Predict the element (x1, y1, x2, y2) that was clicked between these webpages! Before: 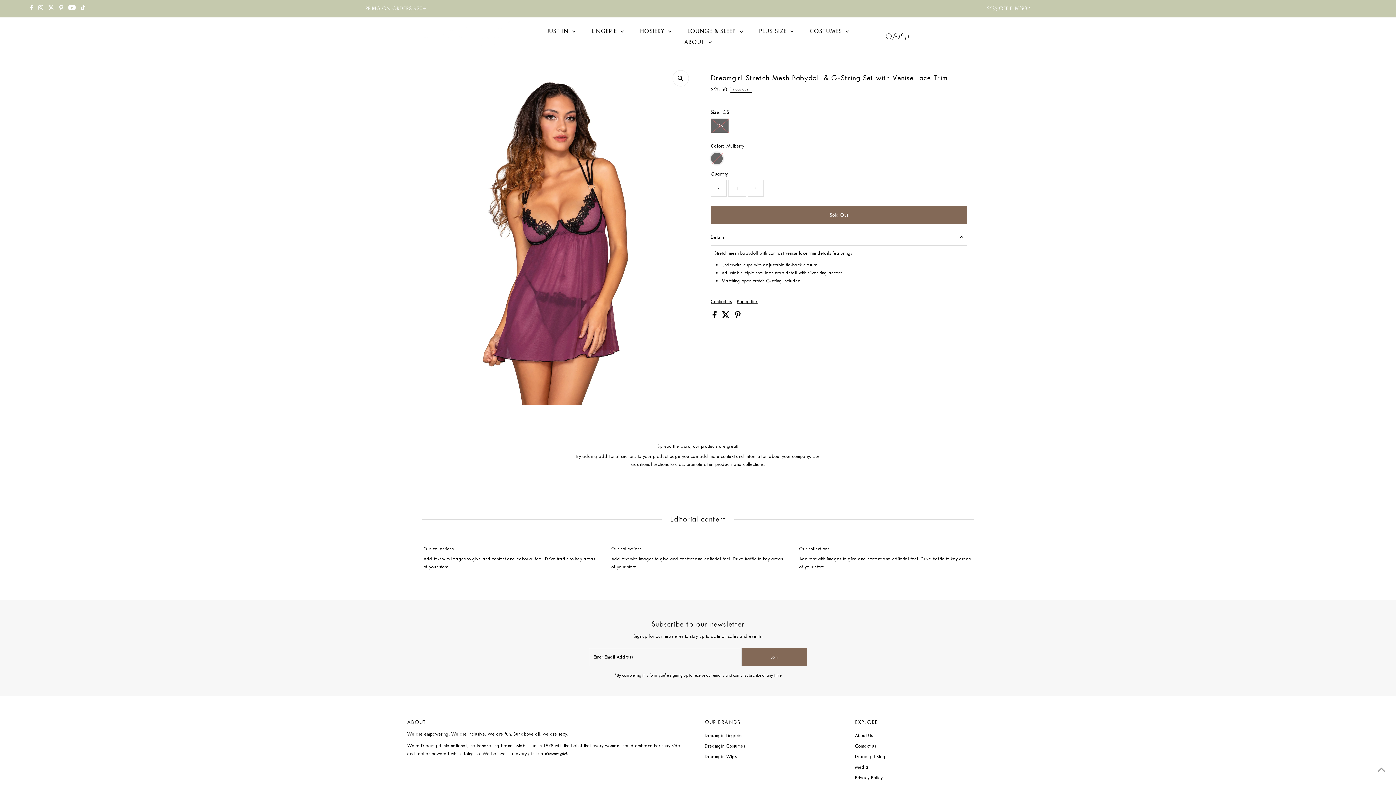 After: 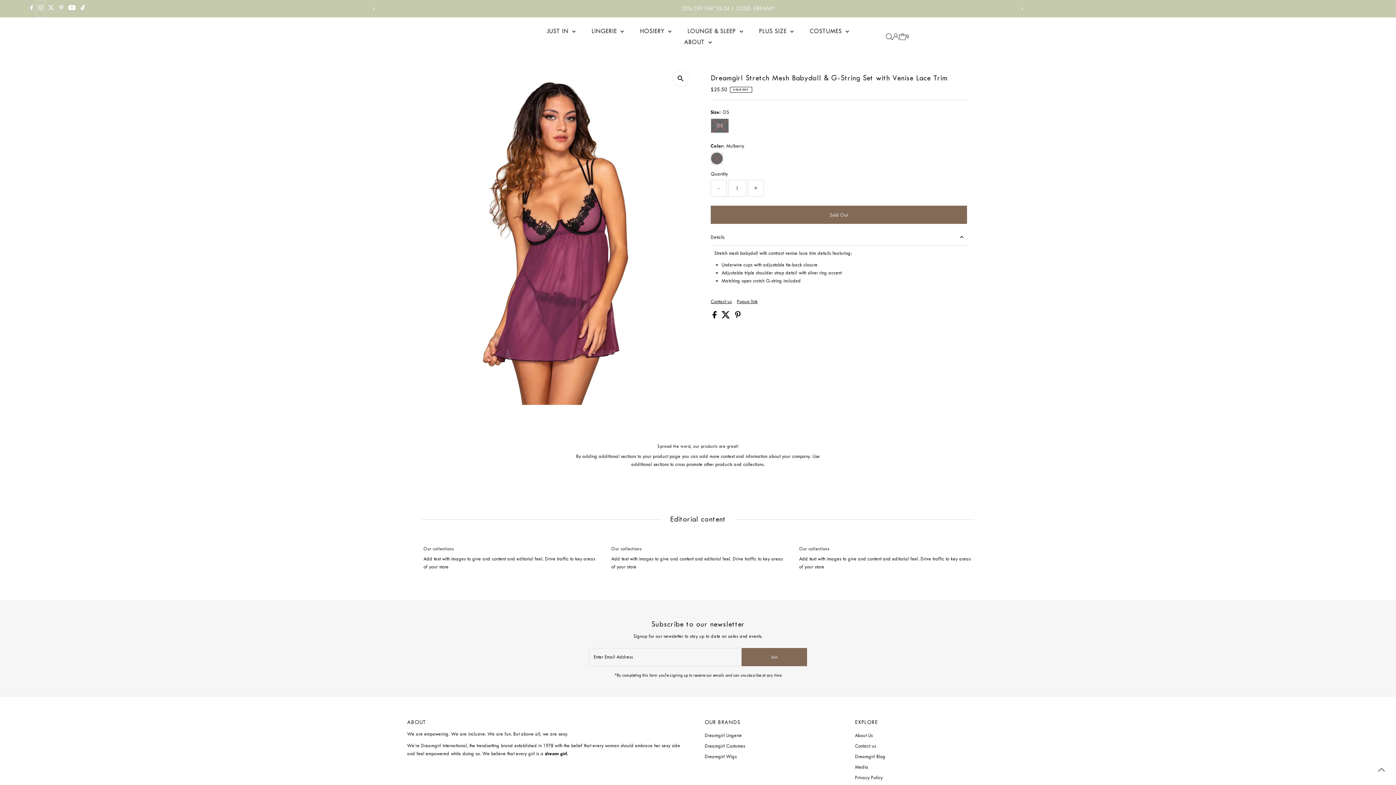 Action: bbox: (36, 0, 45, 17) label: Instagram